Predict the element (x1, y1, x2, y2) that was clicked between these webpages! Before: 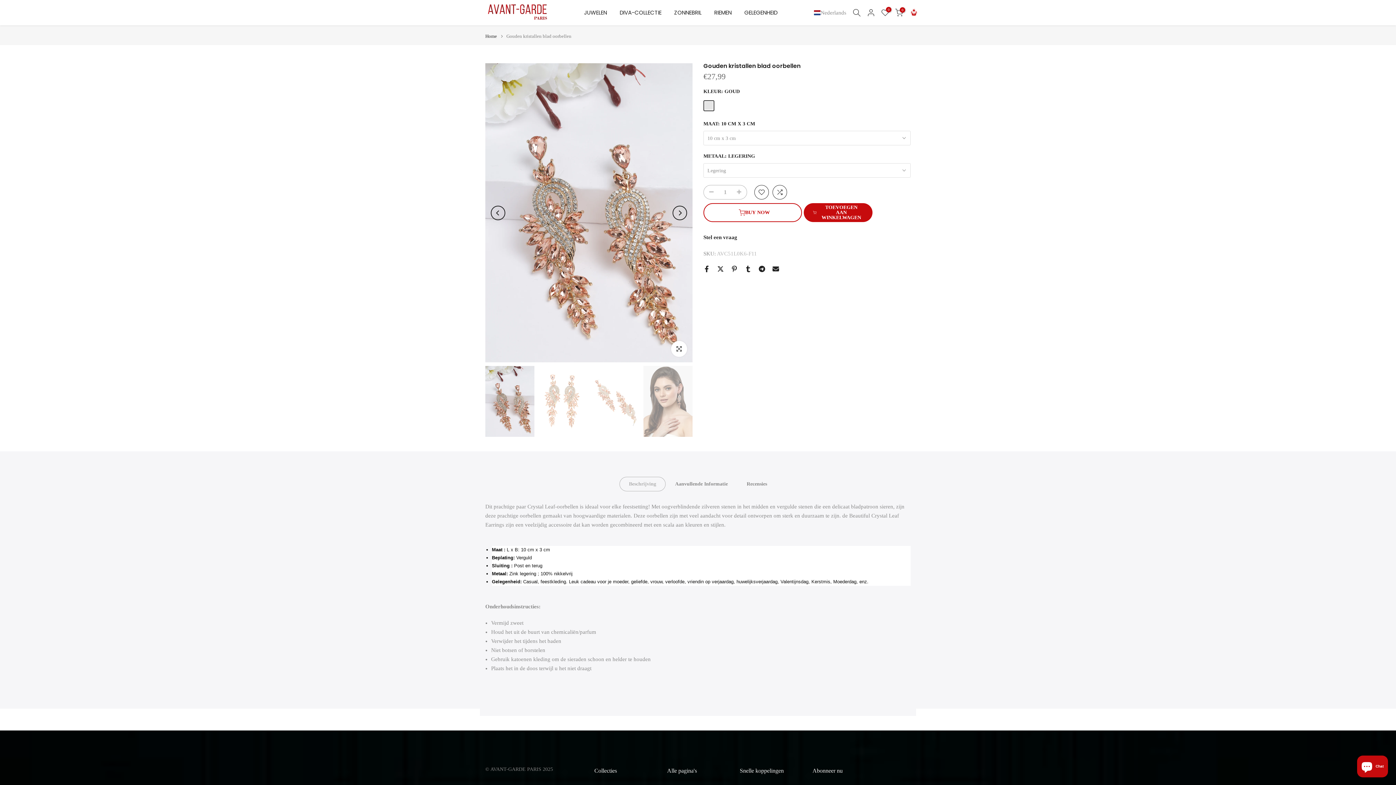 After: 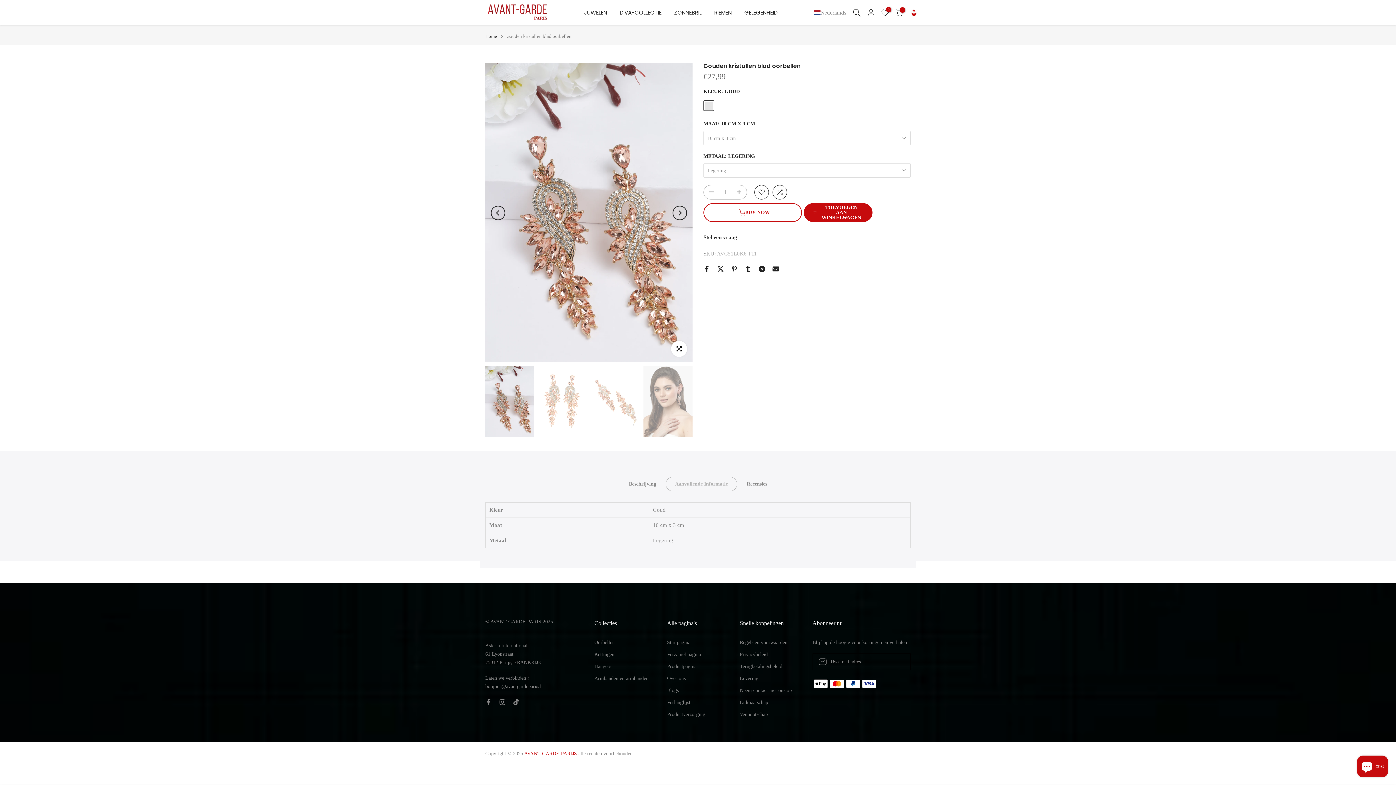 Action: label: Aanvullende Informatie bbox: (665, 477, 737, 491)